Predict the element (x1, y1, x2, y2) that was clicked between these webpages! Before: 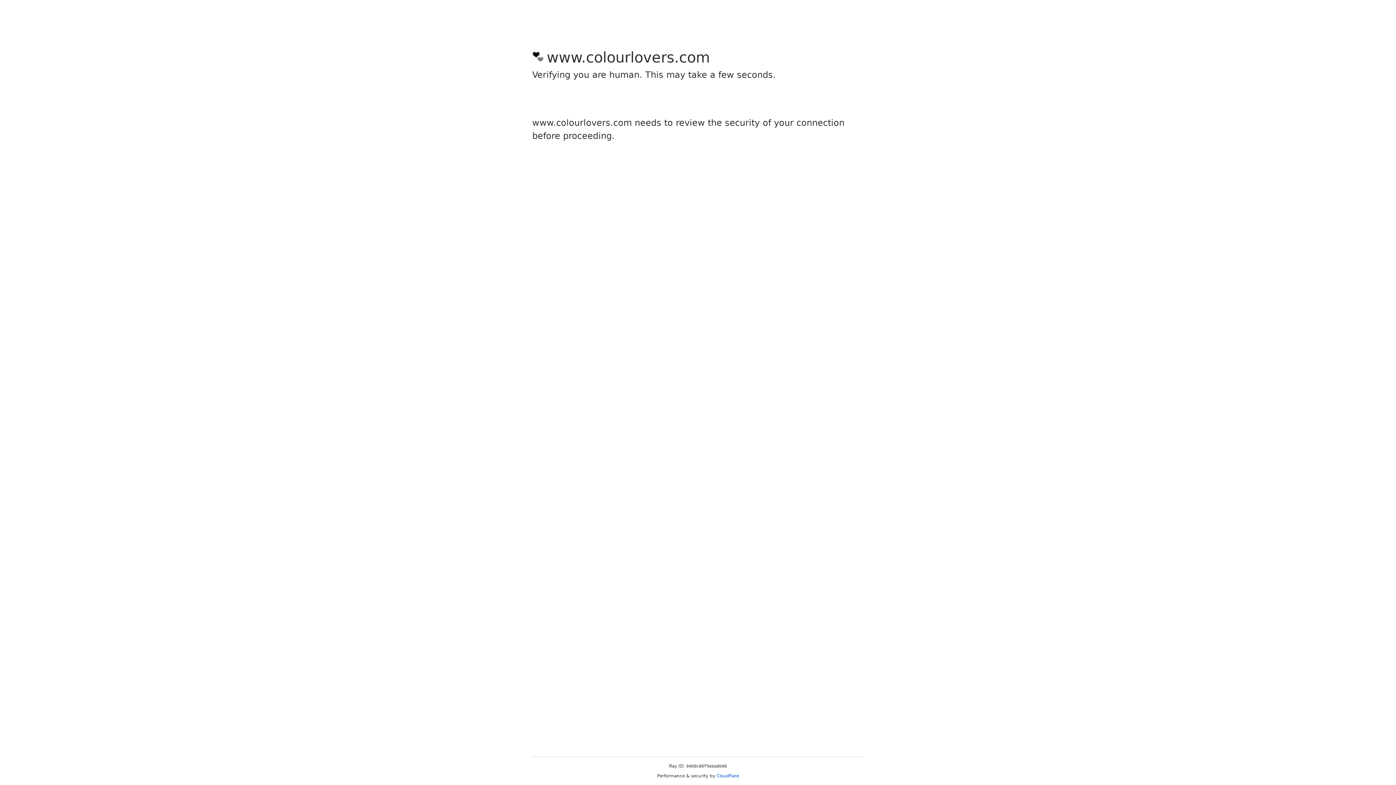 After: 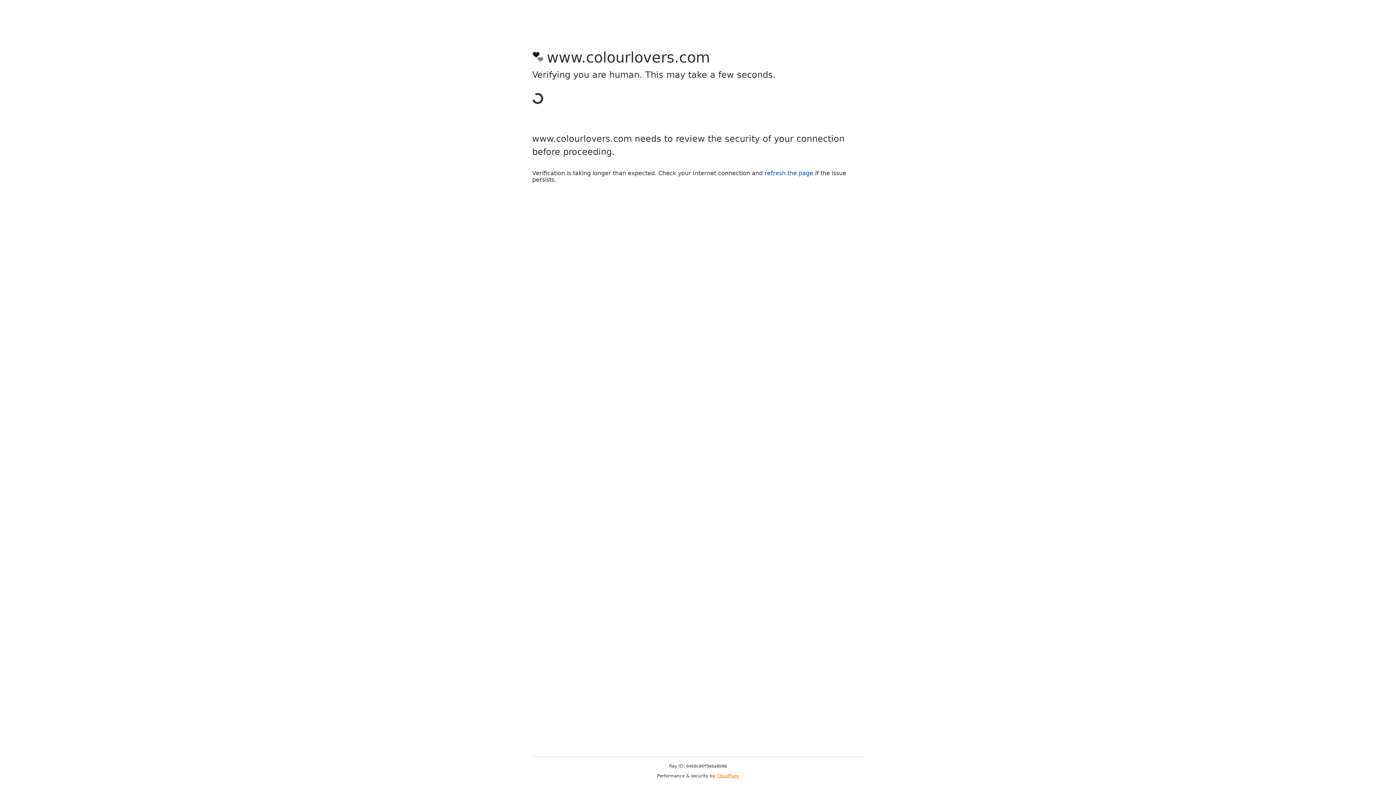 Action: bbox: (716, 773, 739, 778) label: Cloudflare